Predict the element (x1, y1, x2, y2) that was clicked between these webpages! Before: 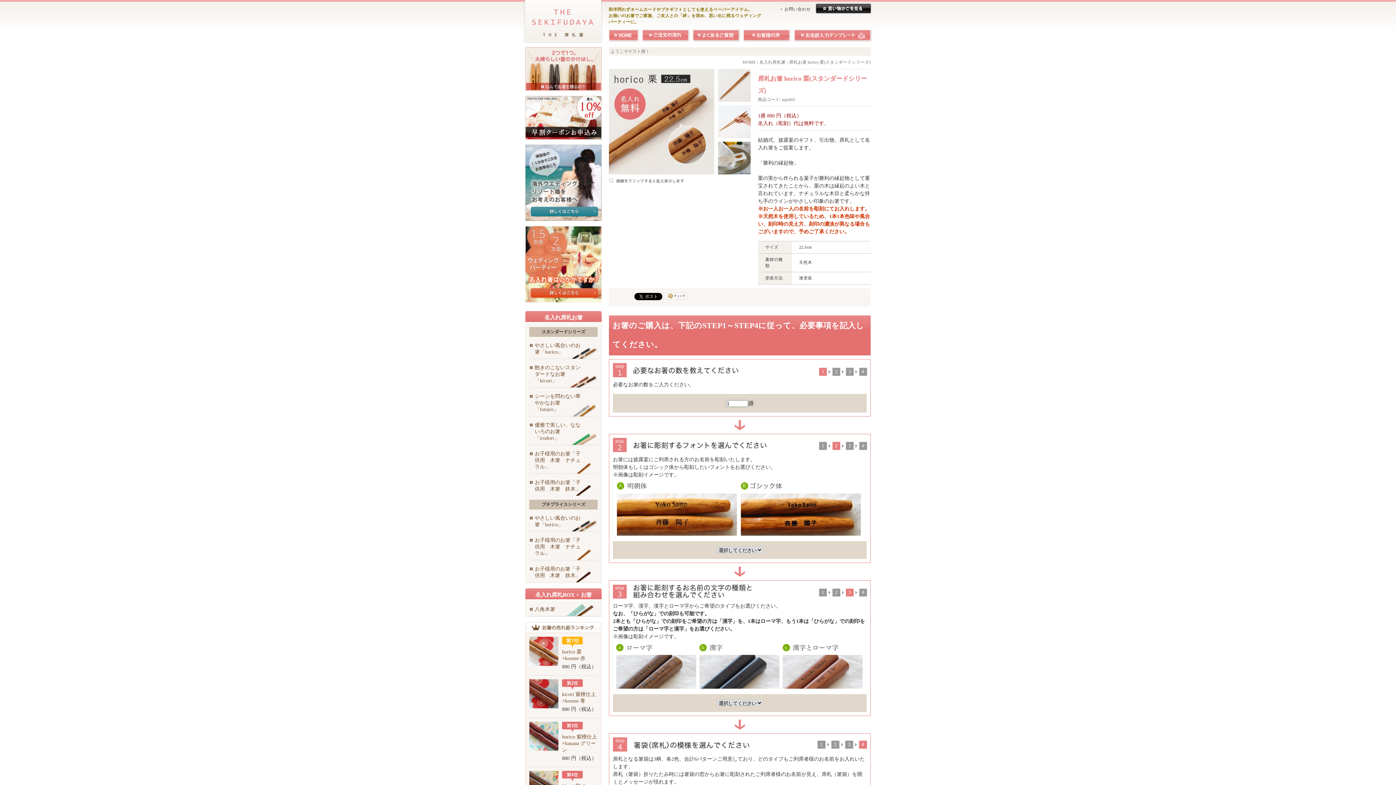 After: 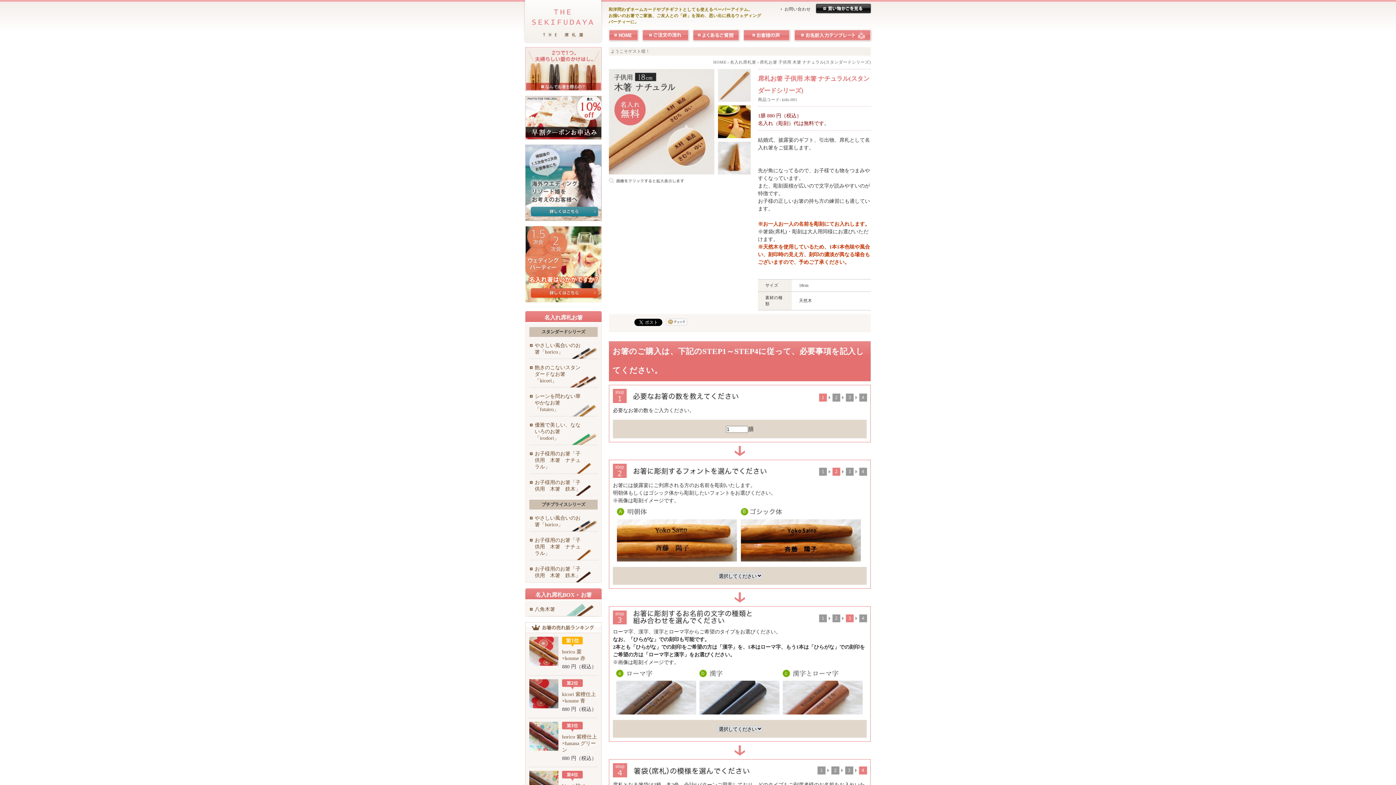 Action: bbox: (529, 450, 583, 470) label: お子様用のお箸「子供用　木箸　ナチュラル」